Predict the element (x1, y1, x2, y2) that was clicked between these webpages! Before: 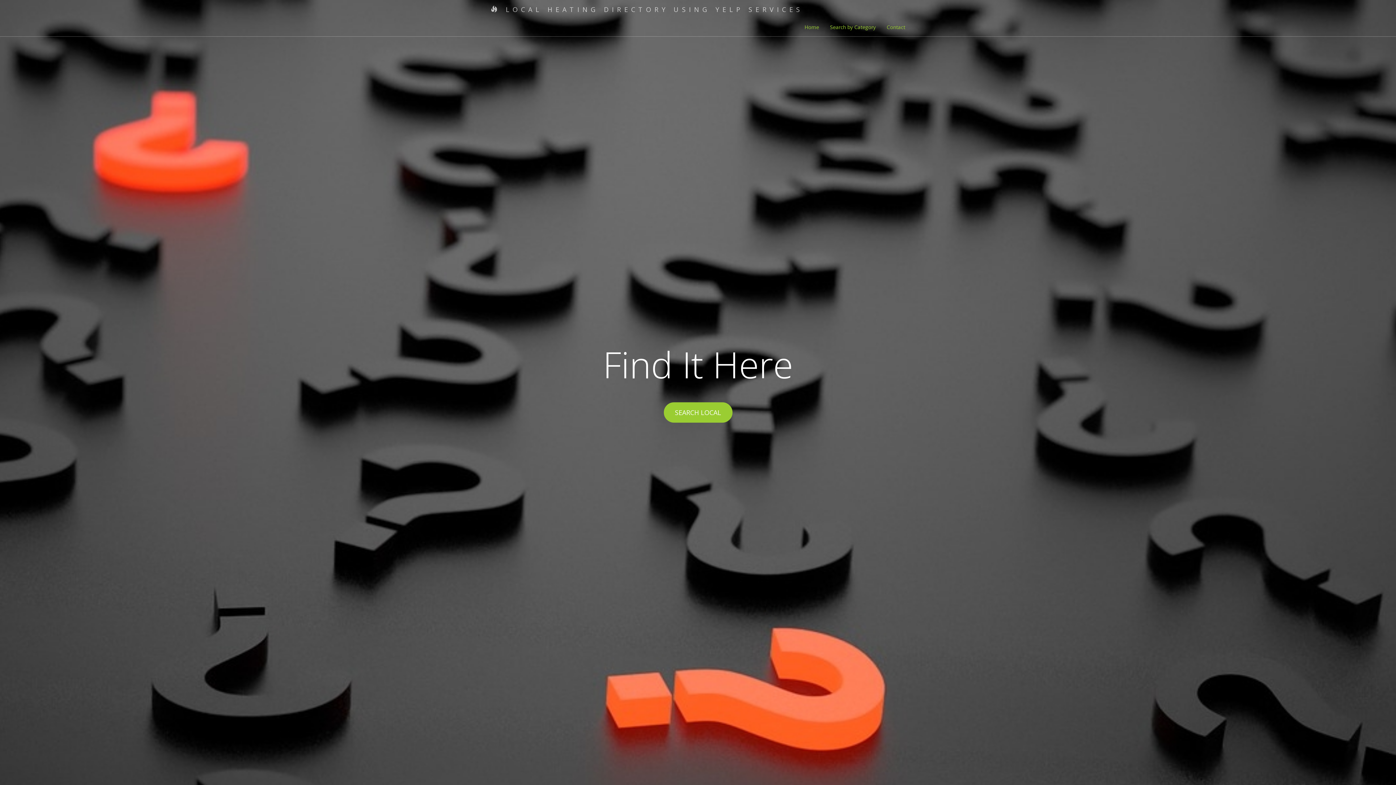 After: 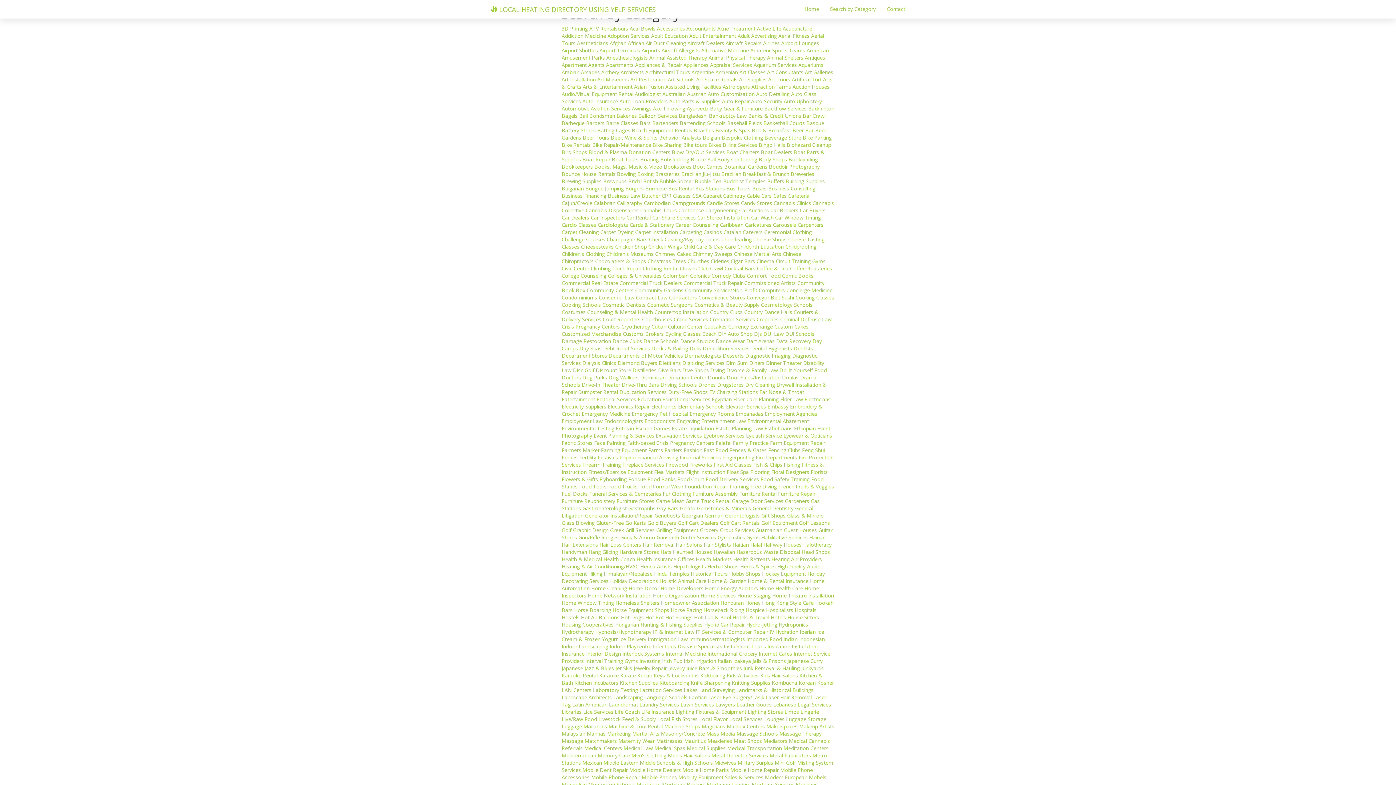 Action: bbox: (824, 18, 881, 36) label: Search by Category